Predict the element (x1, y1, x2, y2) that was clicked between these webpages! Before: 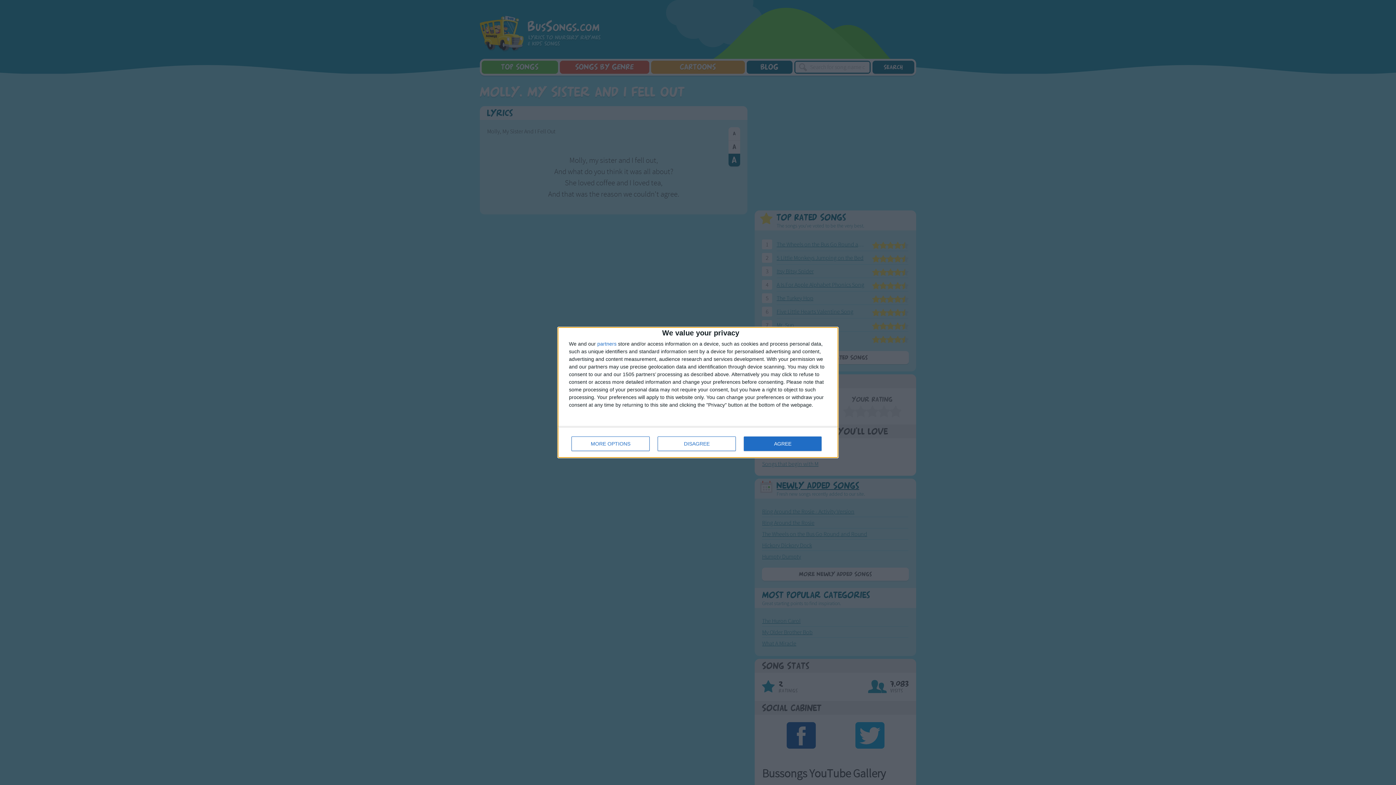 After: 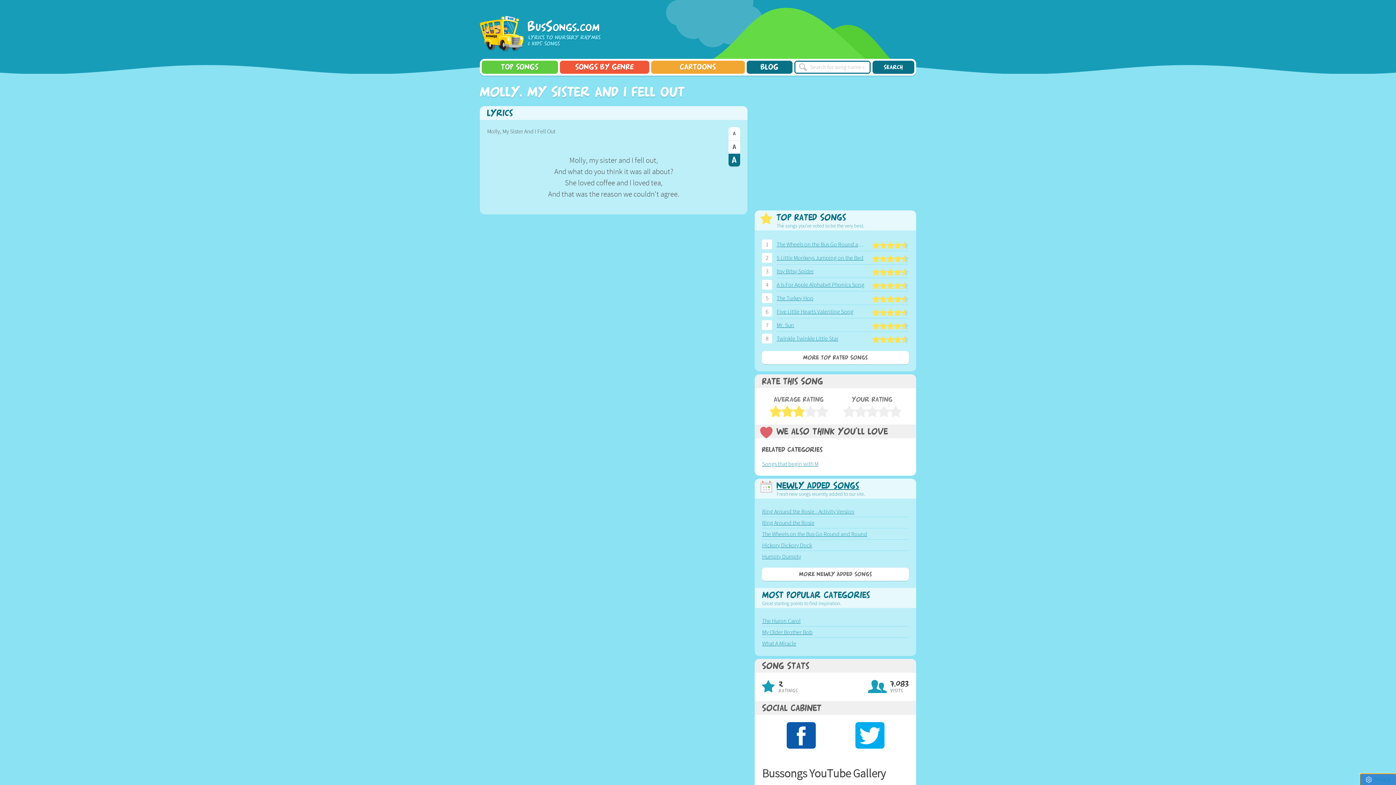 Action: label: AGREE bbox: (744, 436, 821, 451)